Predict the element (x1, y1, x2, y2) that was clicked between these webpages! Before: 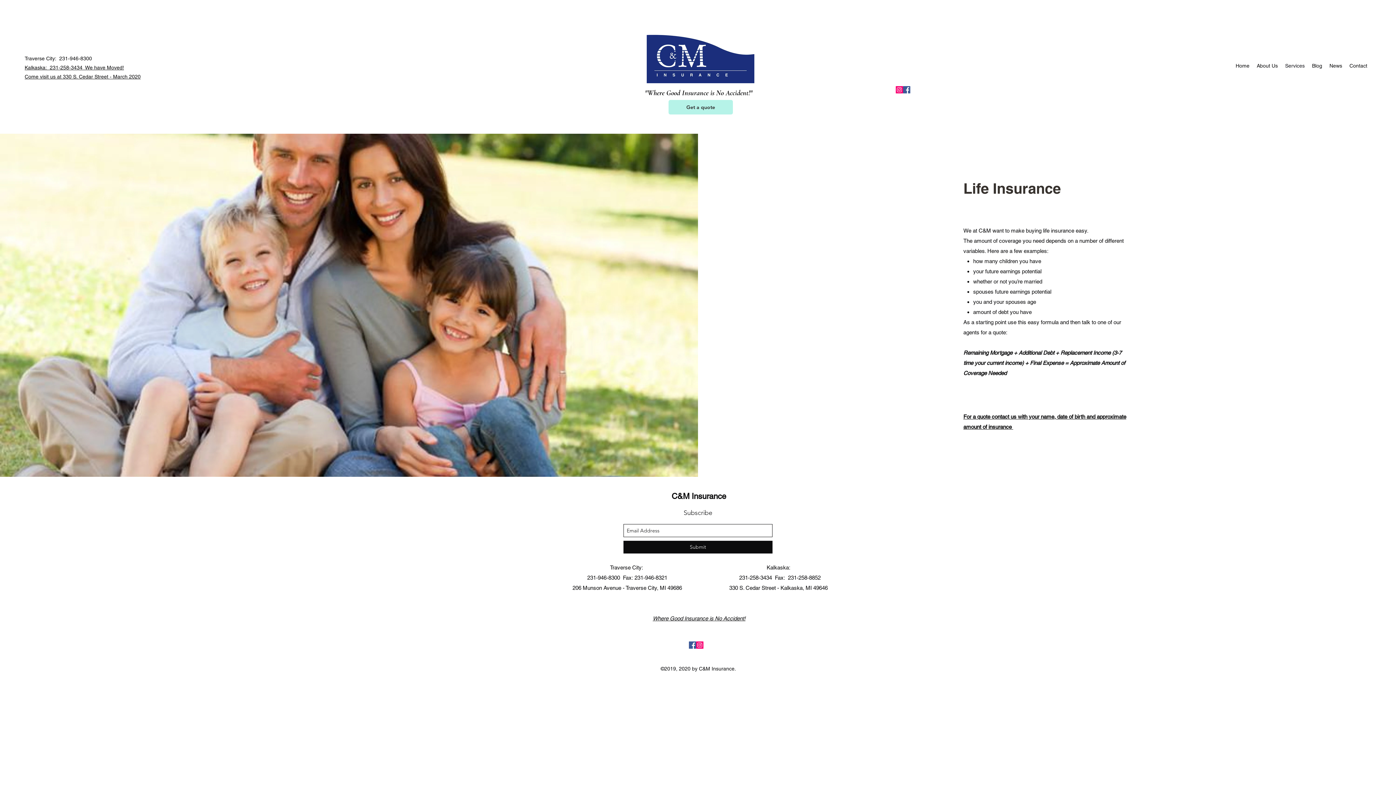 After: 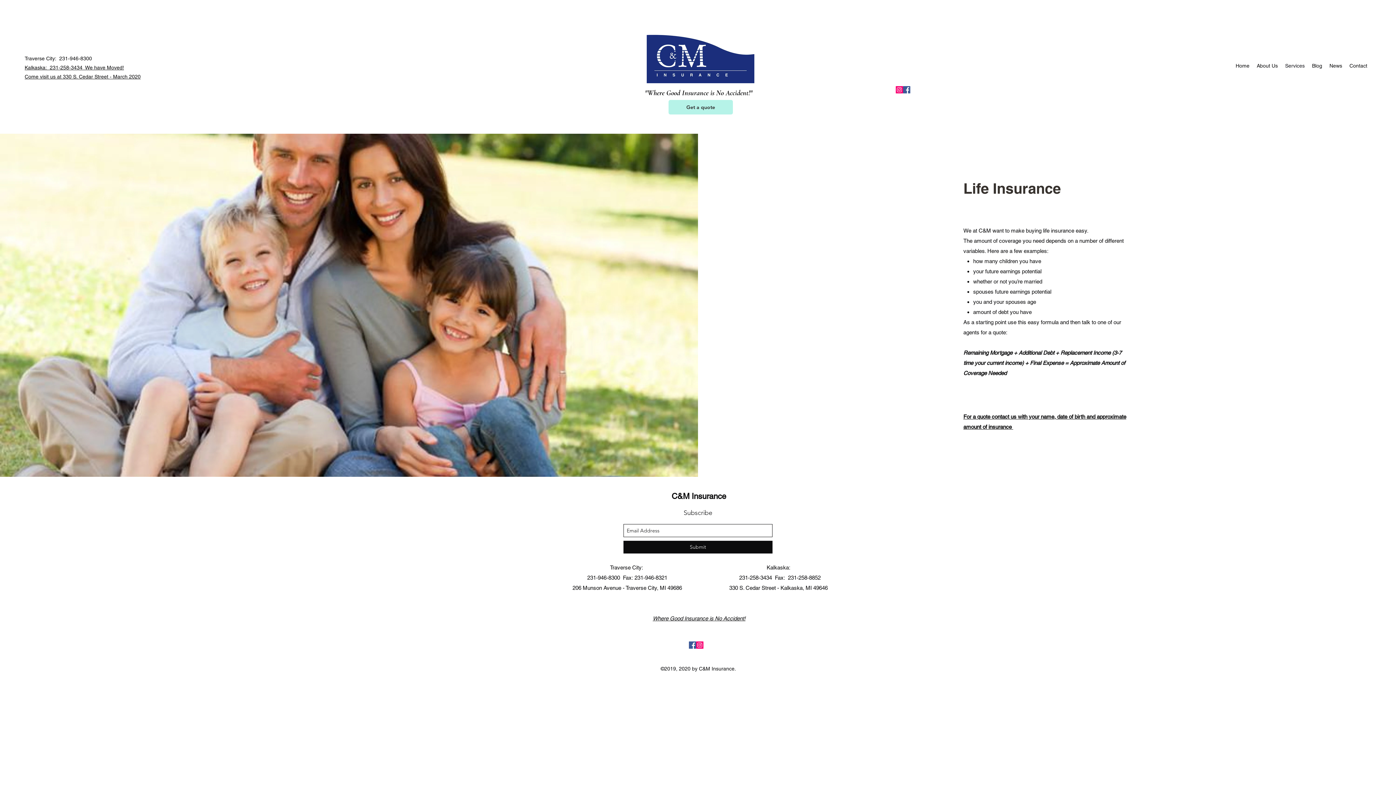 Action: label: facebook bbox: (903, 86, 910, 93)